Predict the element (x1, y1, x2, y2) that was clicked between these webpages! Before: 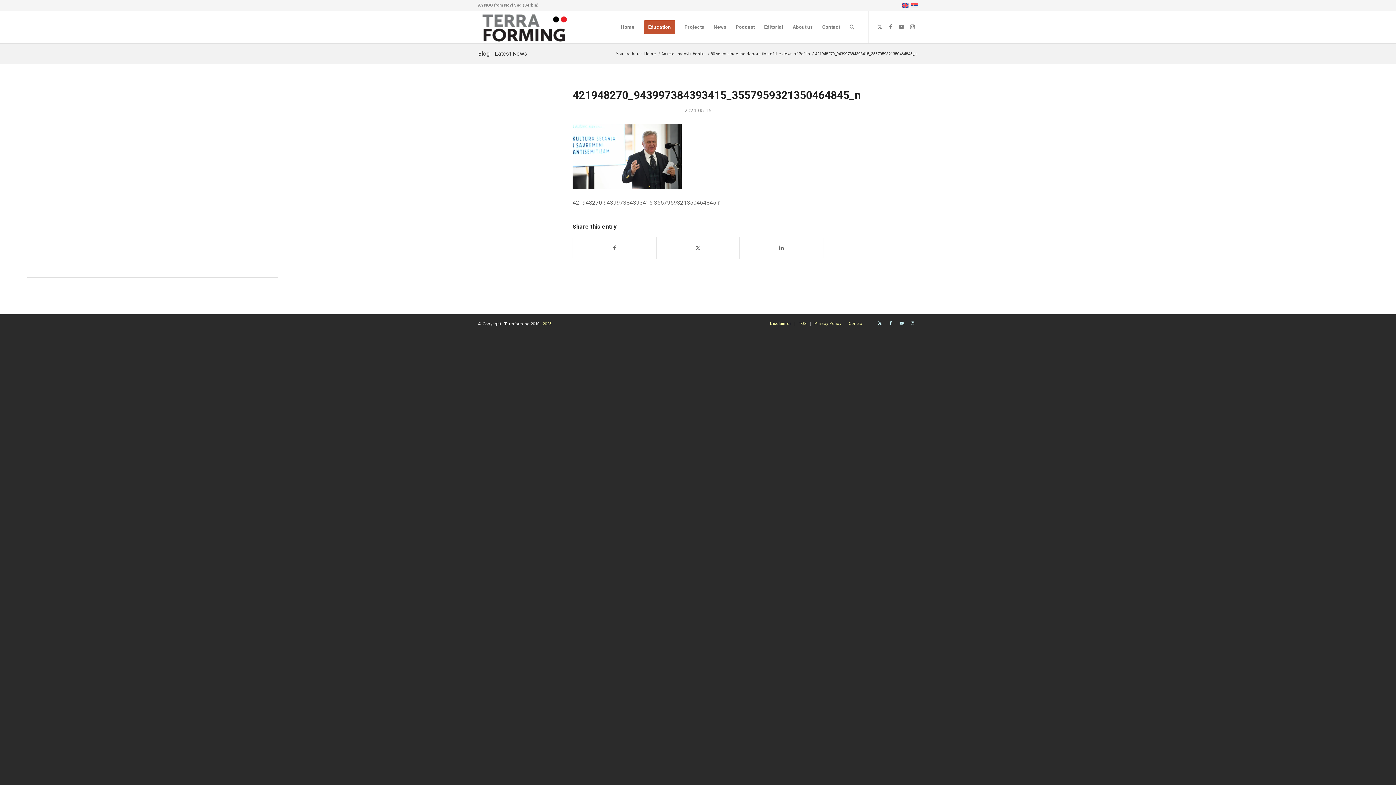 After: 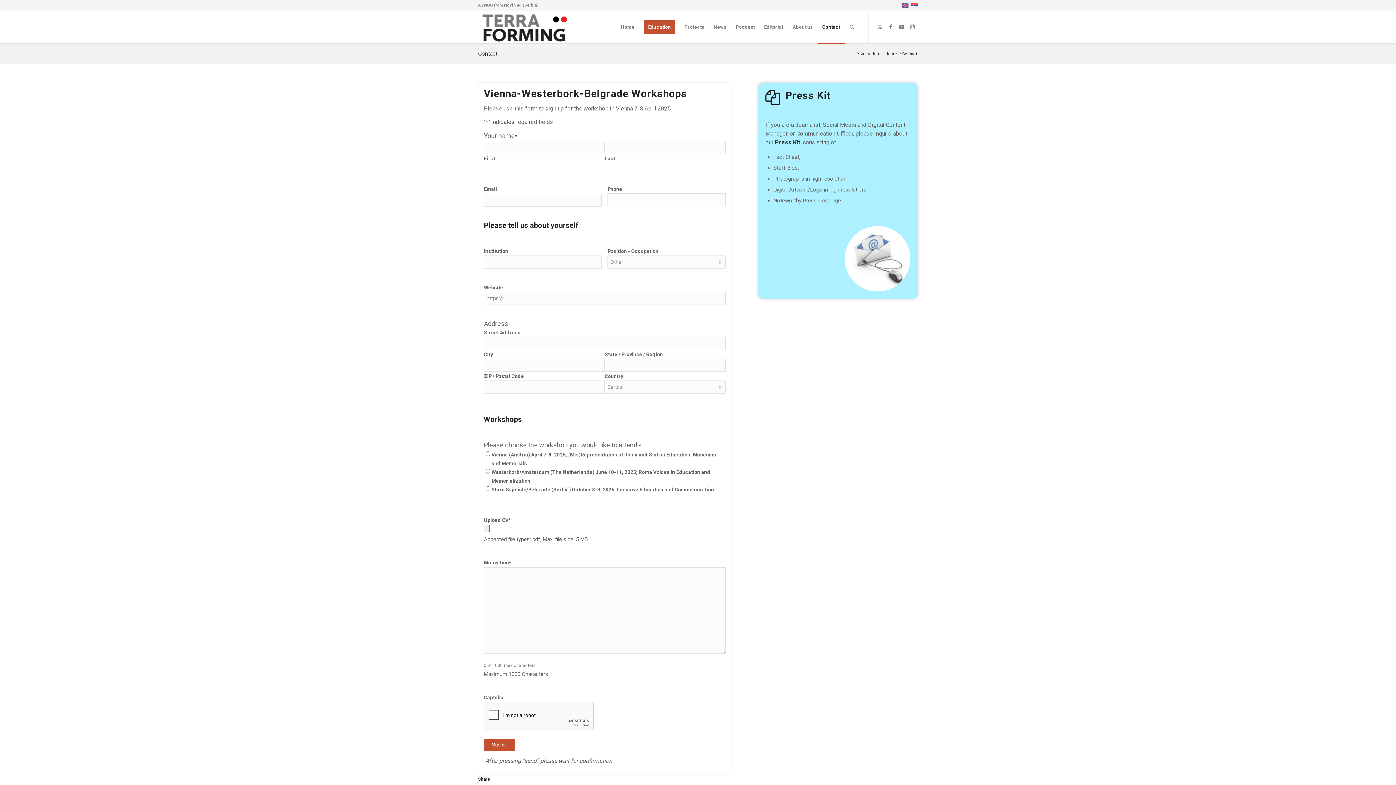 Action: bbox: (817, 11, 844, 43) label: Contact